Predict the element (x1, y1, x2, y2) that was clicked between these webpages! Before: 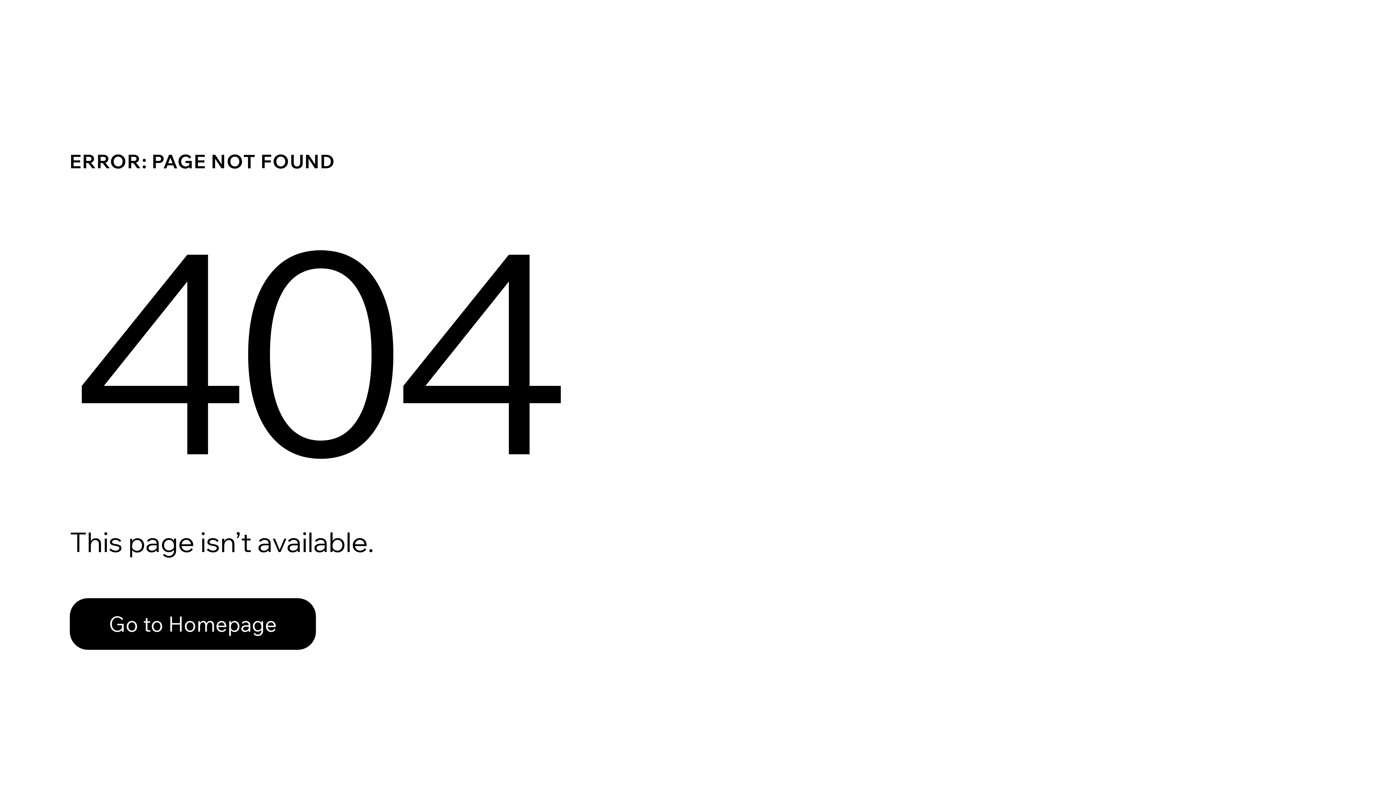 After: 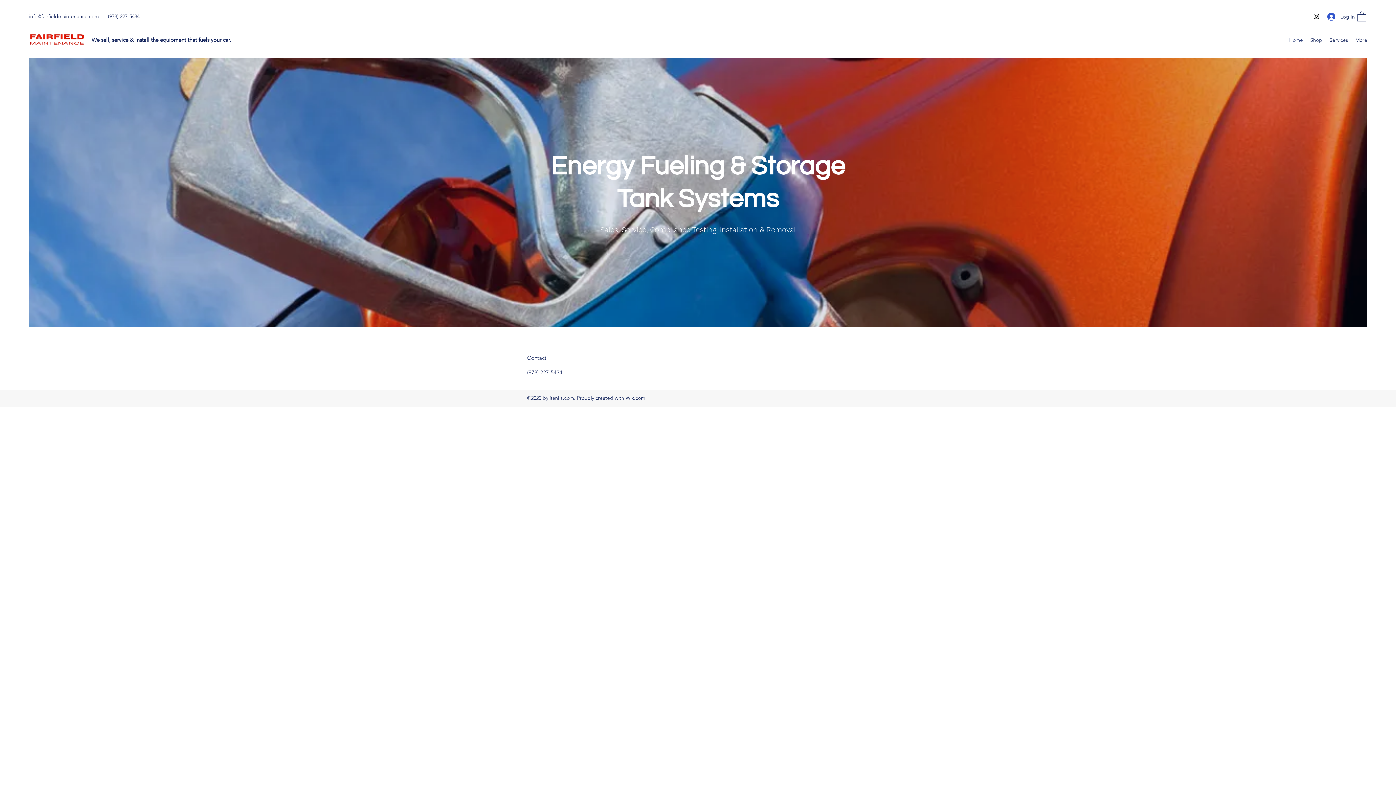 Action: label: Go to Homepage bbox: (69, 598, 316, 650)